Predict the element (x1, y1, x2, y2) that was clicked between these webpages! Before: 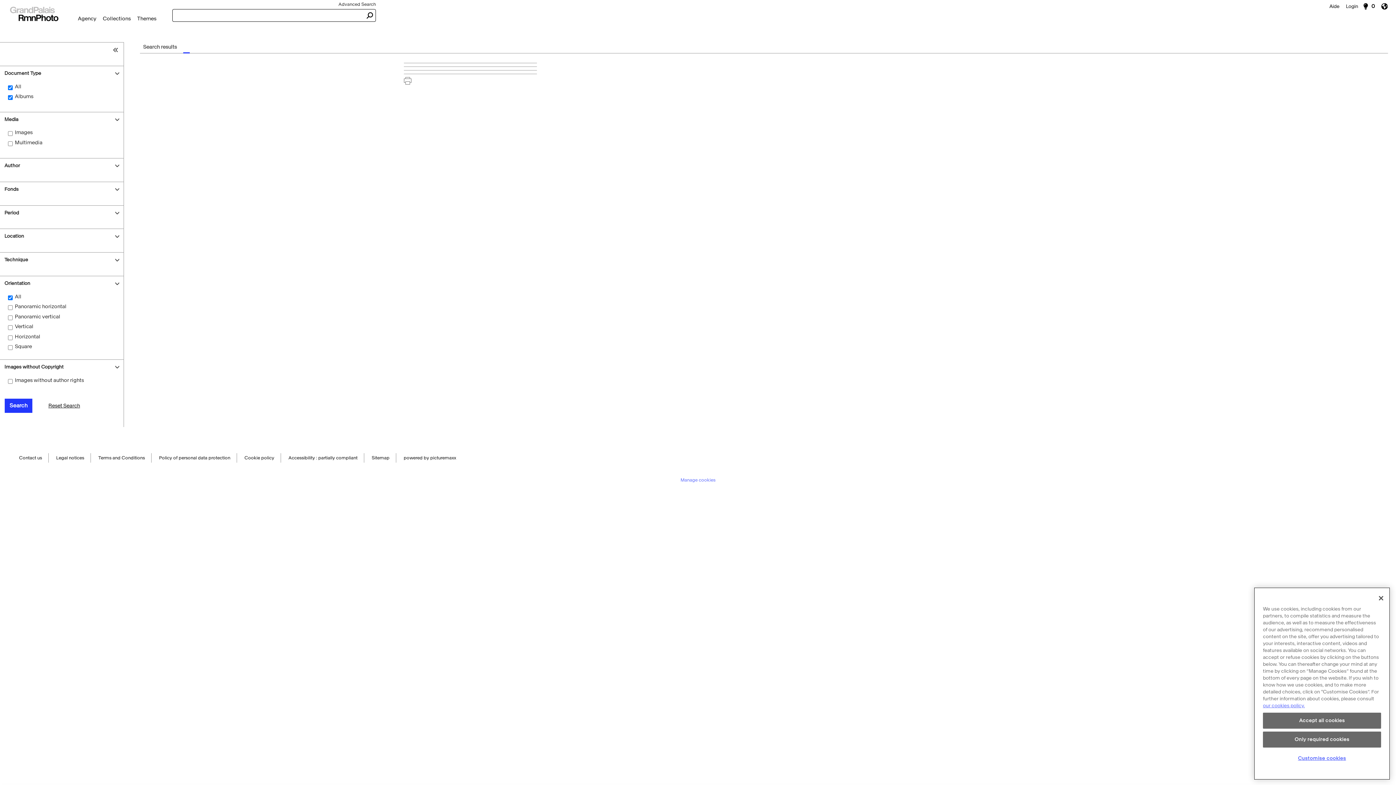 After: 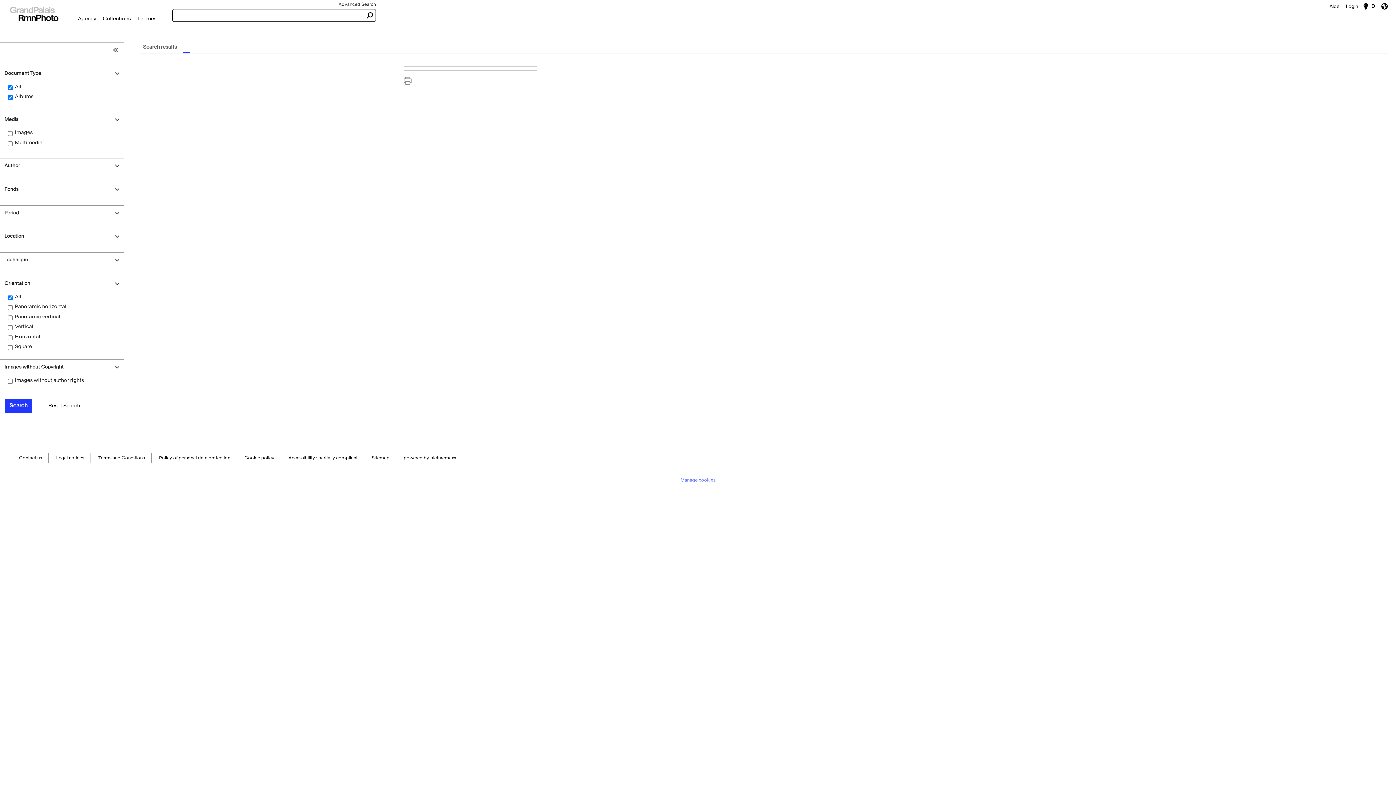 Action: label: Accept all cookies bbox: (1263, 713, 1381, 729)